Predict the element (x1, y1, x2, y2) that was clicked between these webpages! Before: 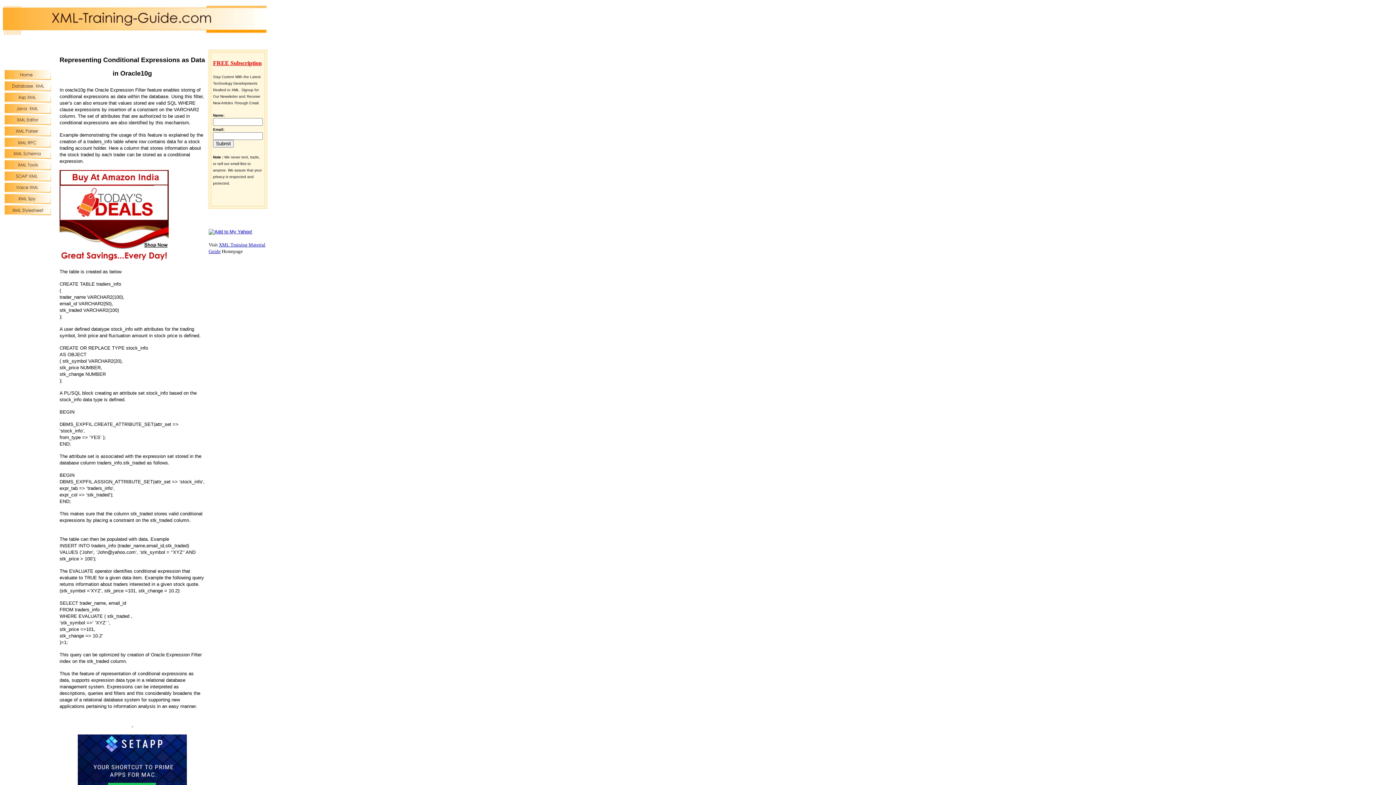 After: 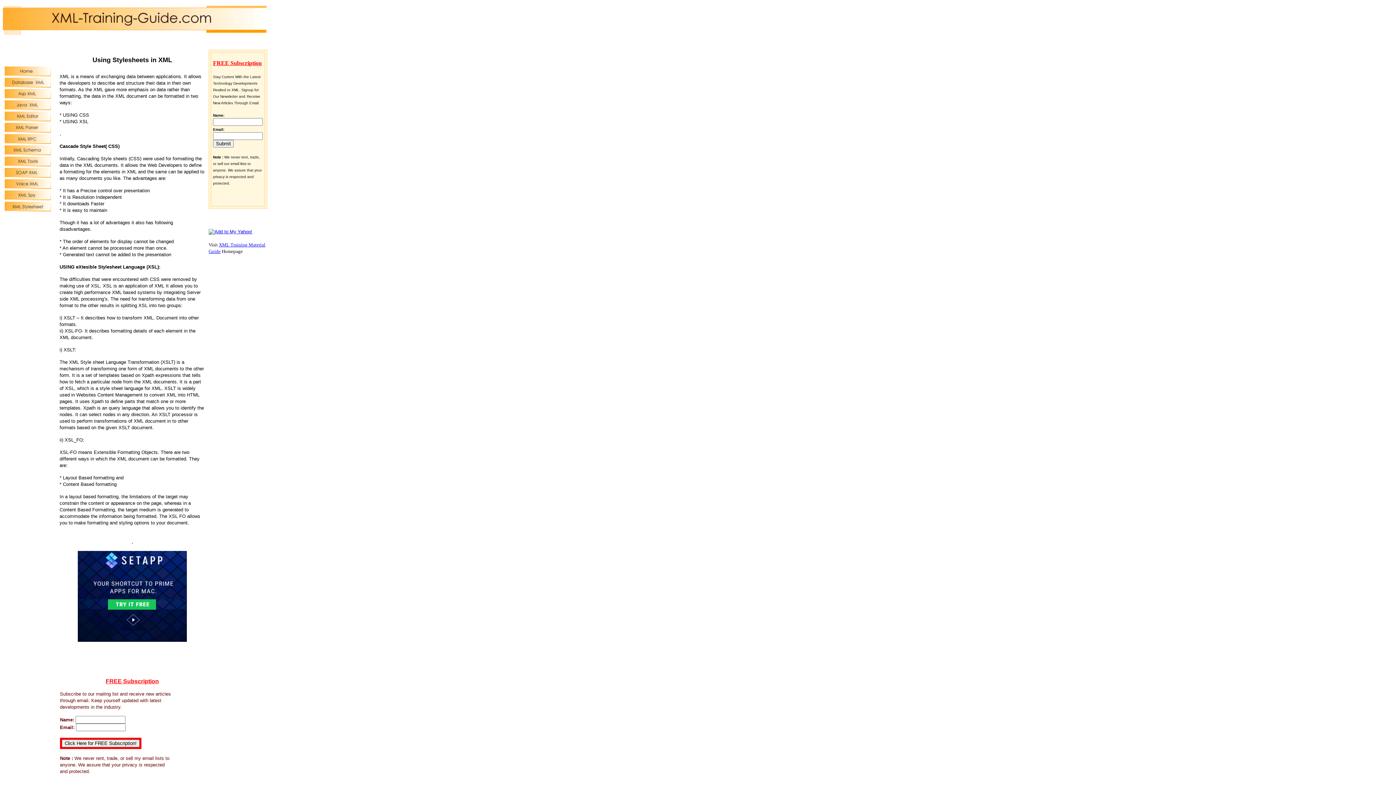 Action: bbox: (4, 210, 50, 216)